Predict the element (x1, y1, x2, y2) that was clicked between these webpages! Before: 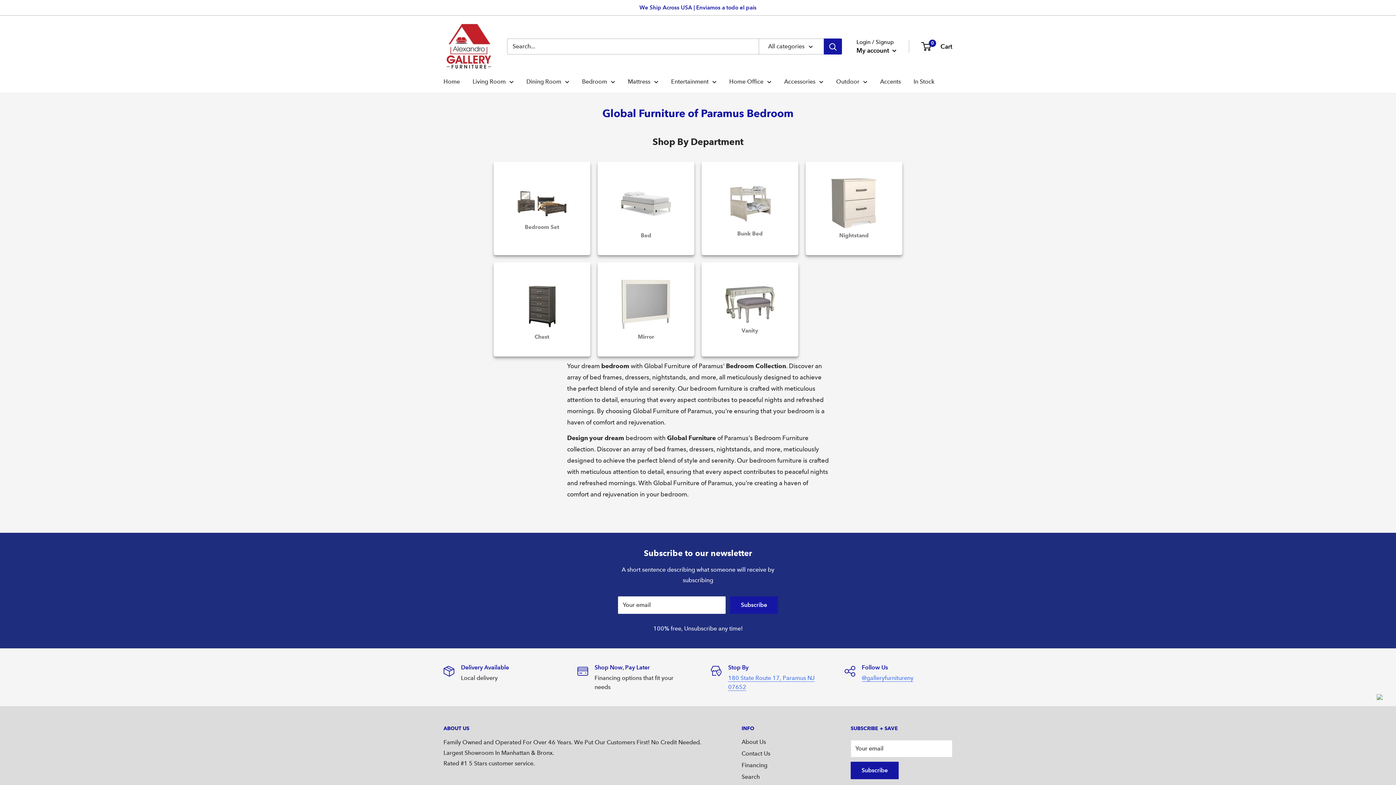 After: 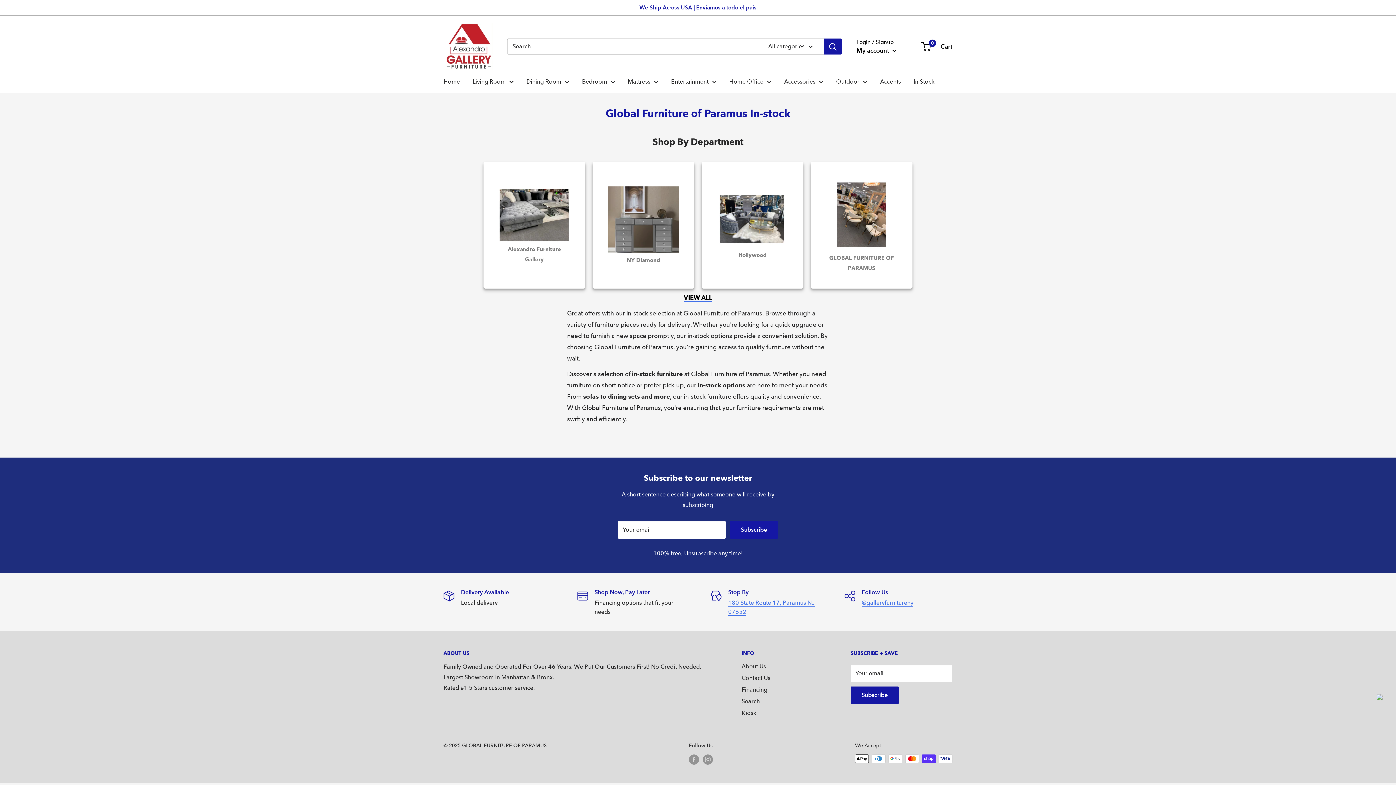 Action: label: In Stock bbox: (913, 76, 934, 86)